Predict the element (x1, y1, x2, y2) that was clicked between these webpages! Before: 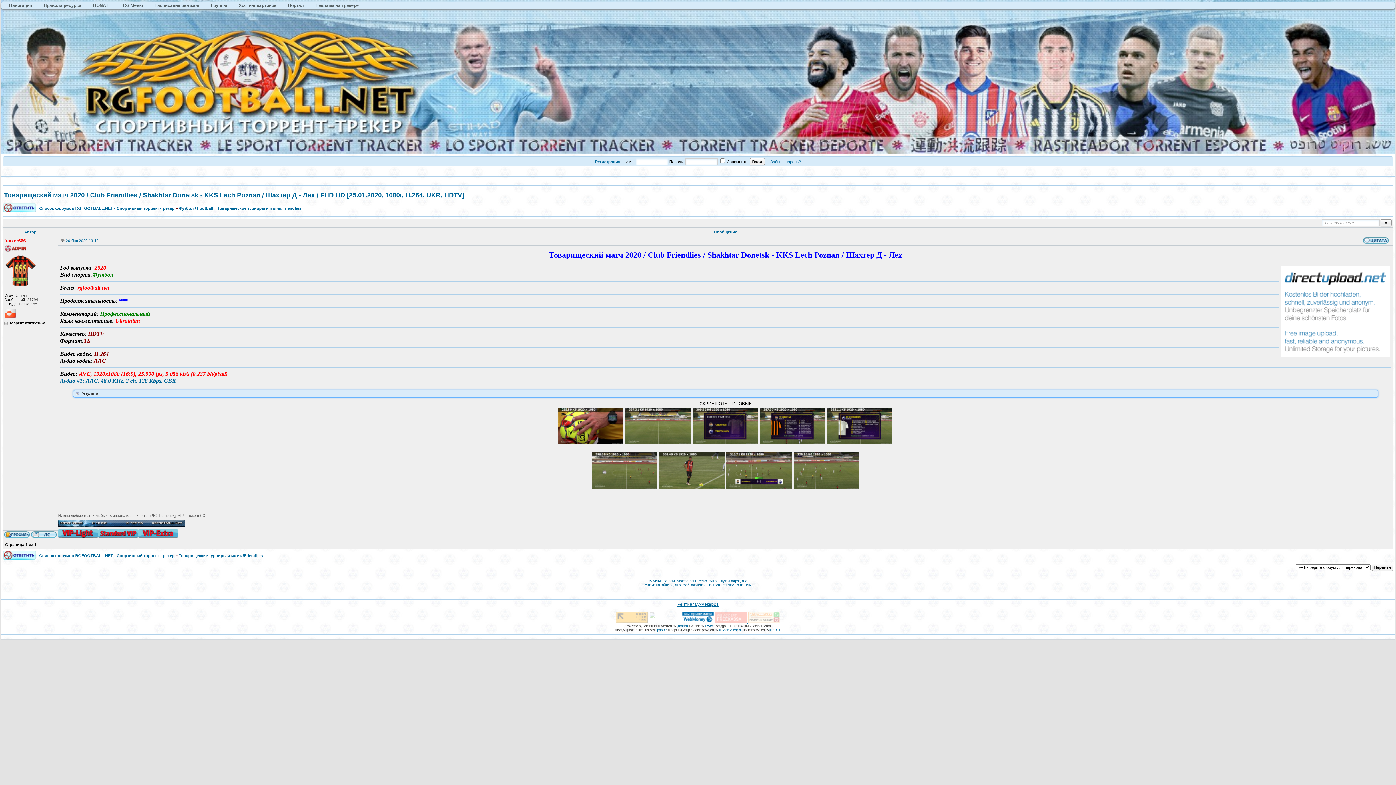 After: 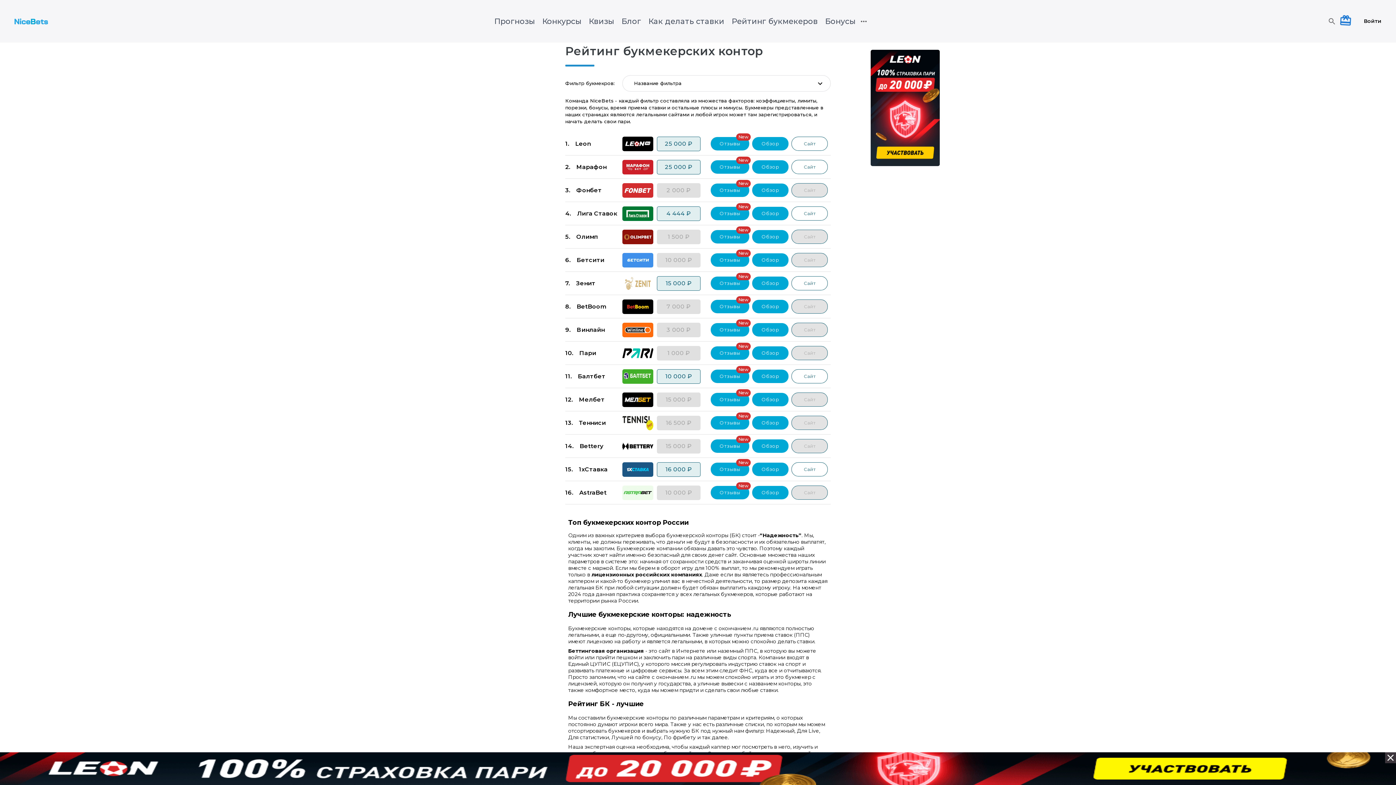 Action: bbox: (677, 602, 718, 607) label: Рейтинг букмекеров